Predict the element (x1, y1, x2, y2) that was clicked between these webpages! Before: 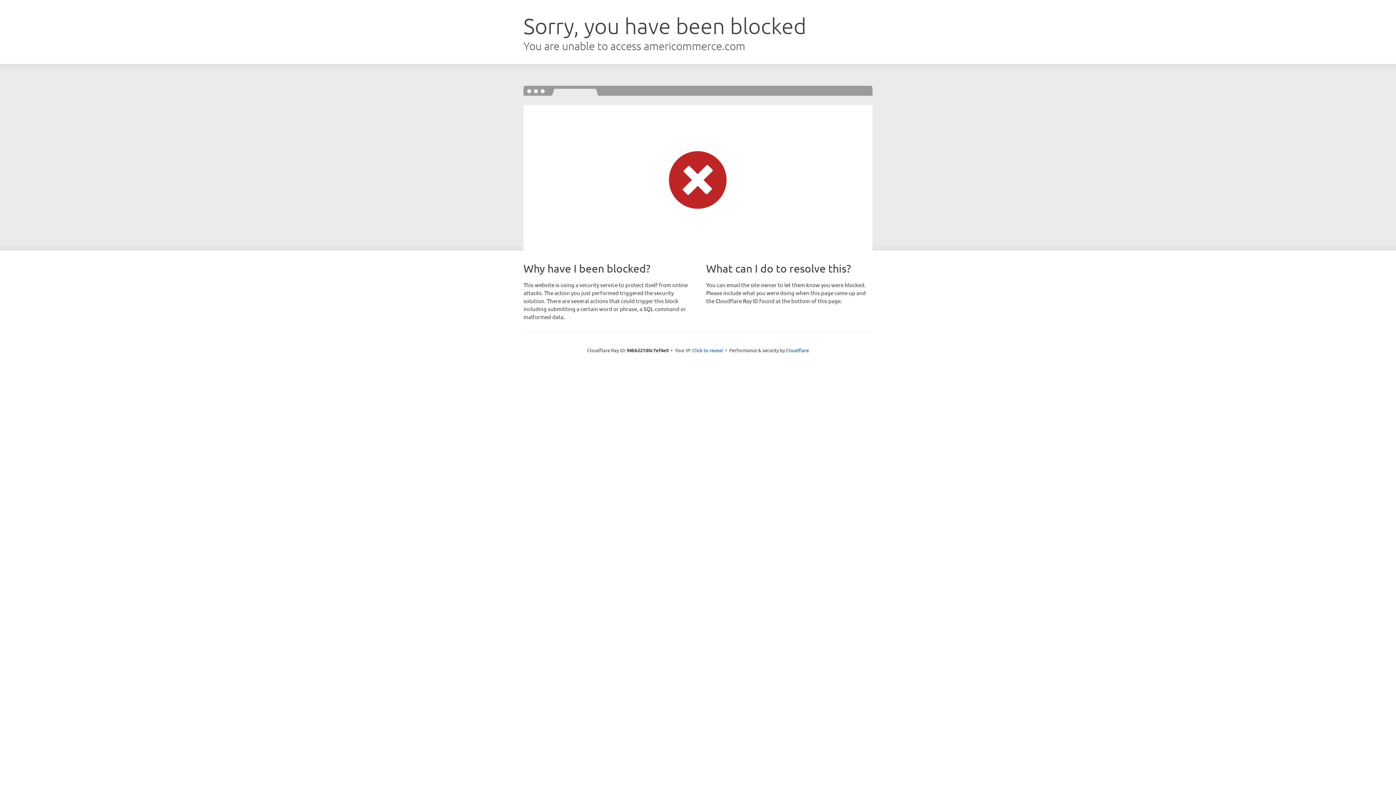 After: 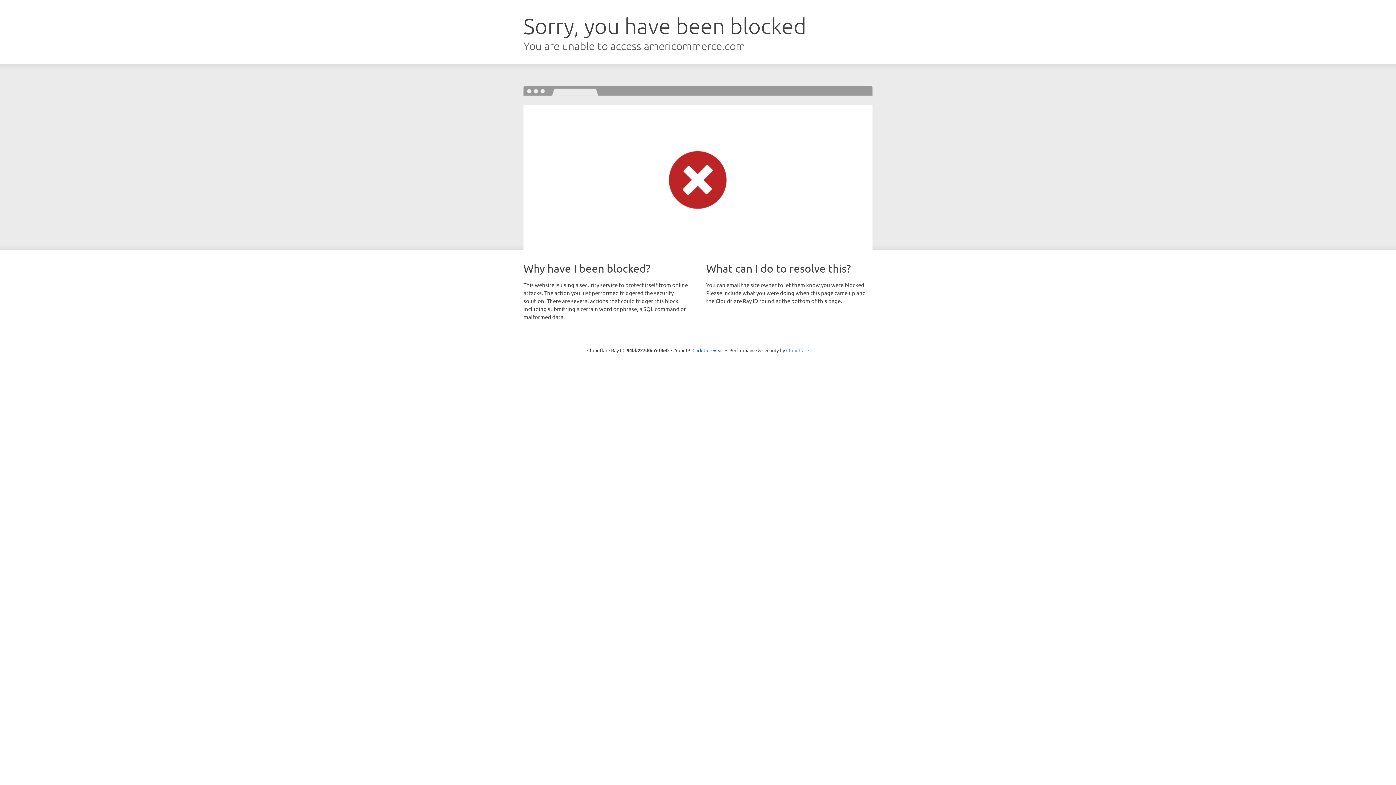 Action: label: Cloudflare bbox: (786, 347, 809, 353)